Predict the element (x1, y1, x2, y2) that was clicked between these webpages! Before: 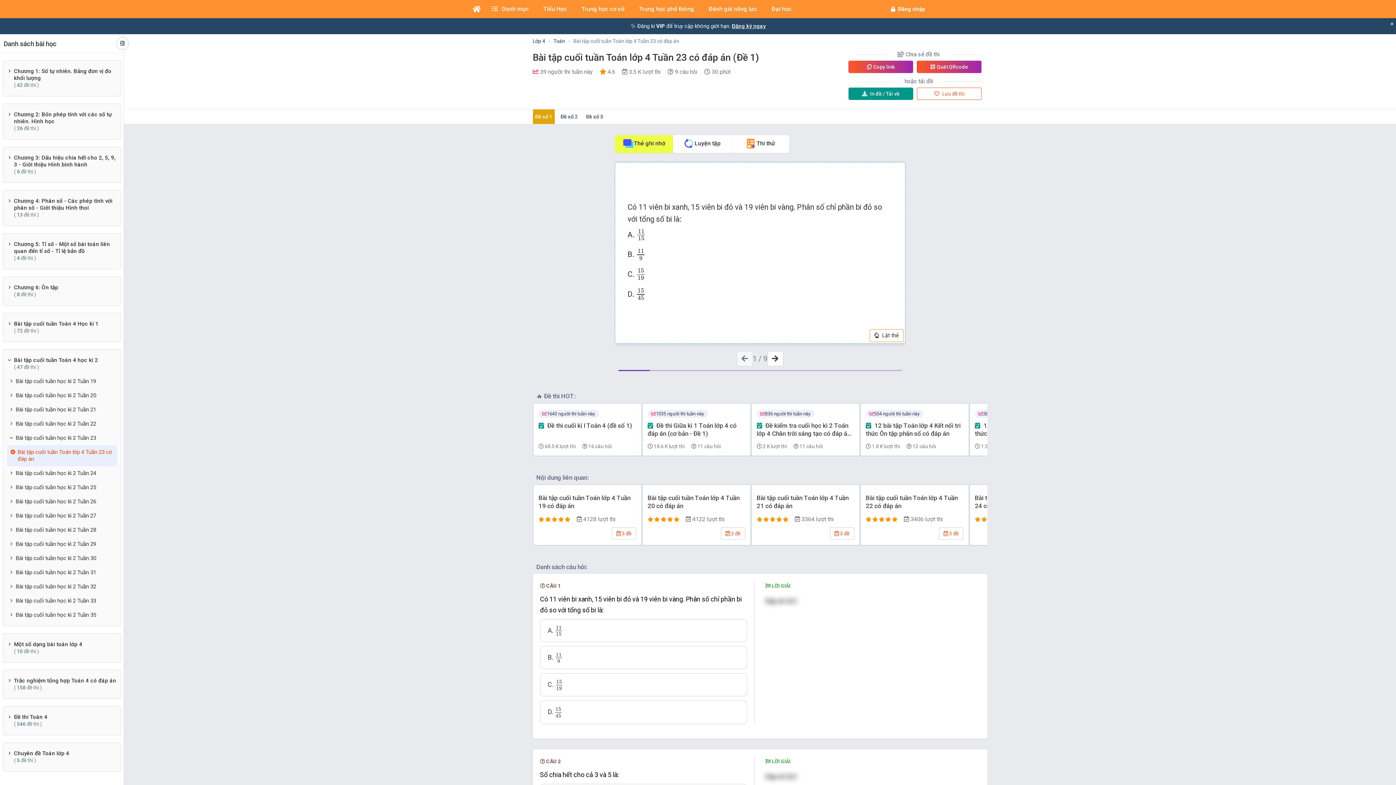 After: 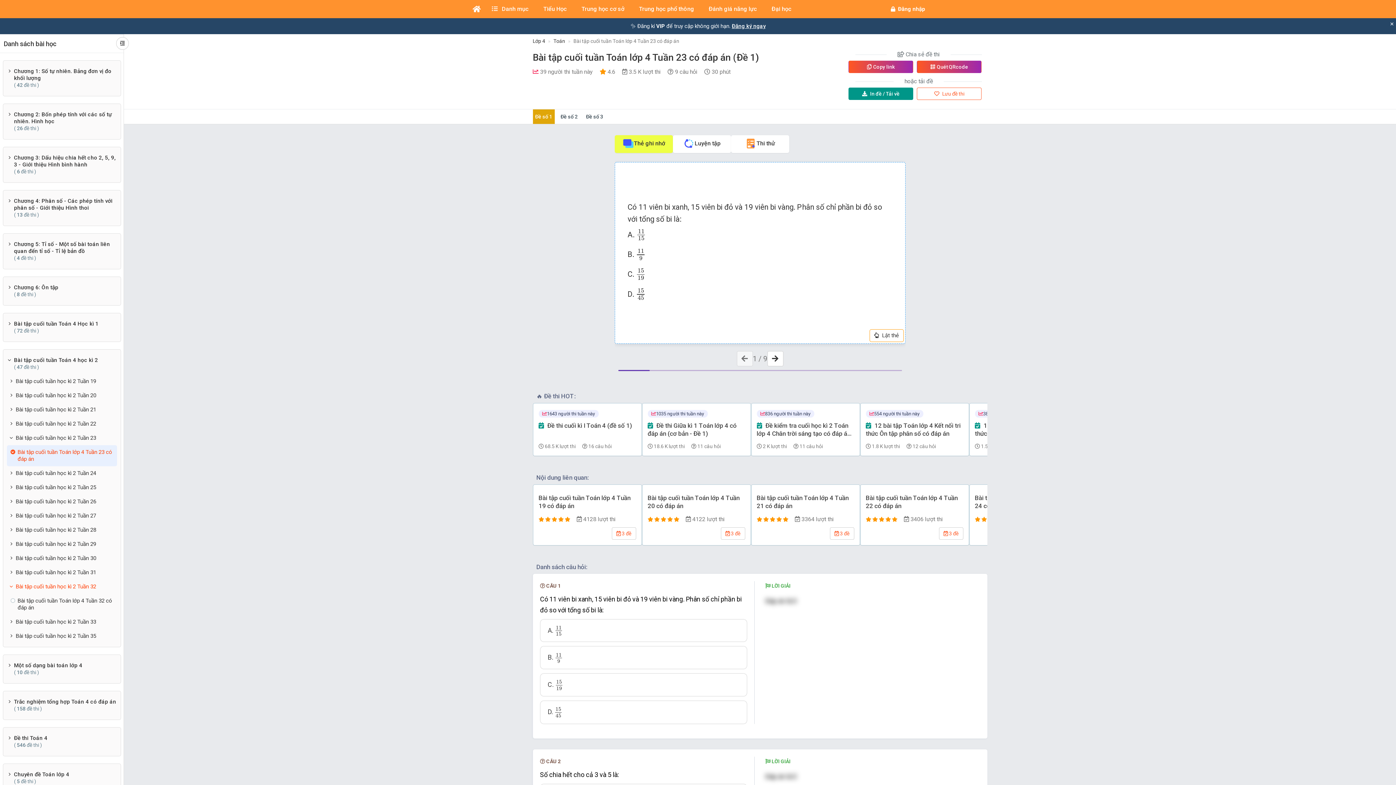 Action: label: Bài tập cuối tuần học kì 2 Tuần 32 bbox: (15, 580, 116, 594)